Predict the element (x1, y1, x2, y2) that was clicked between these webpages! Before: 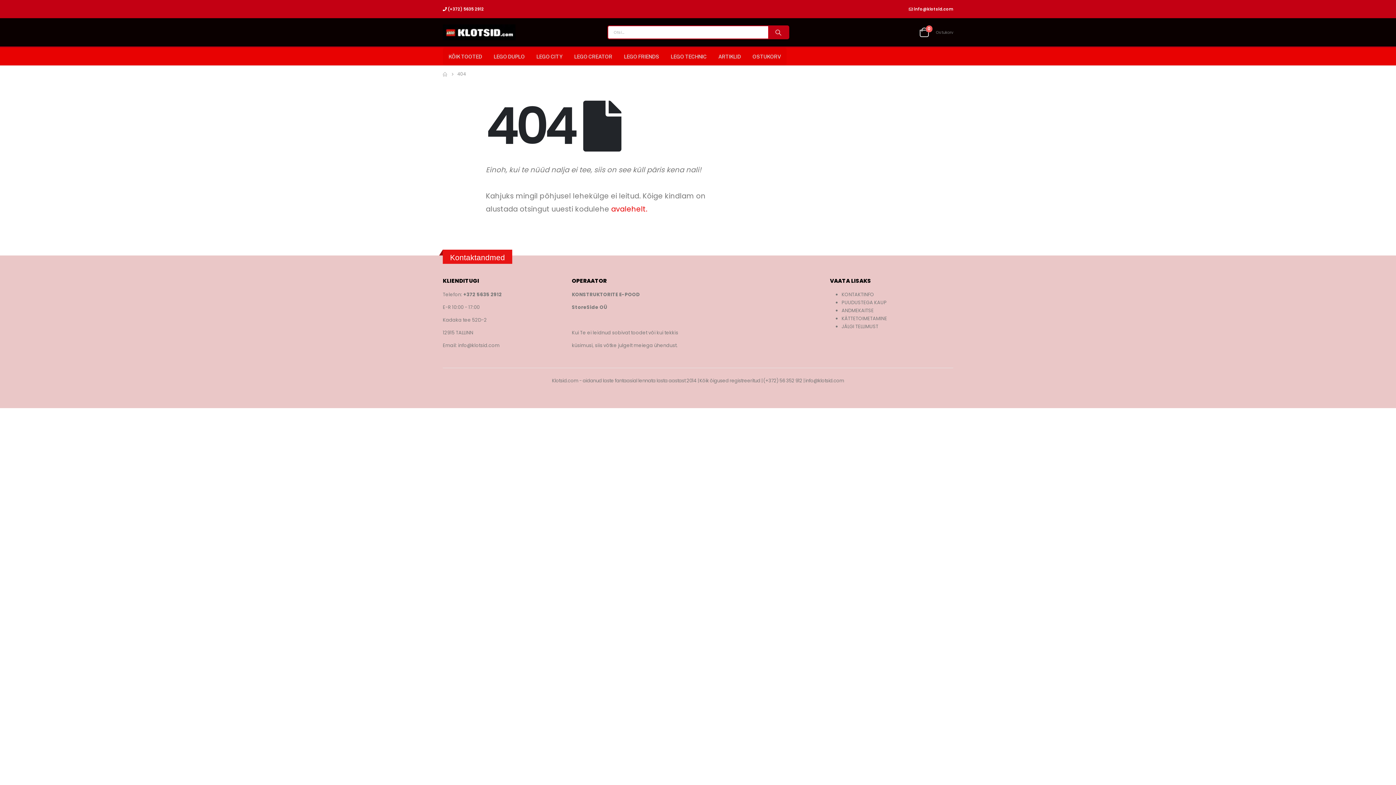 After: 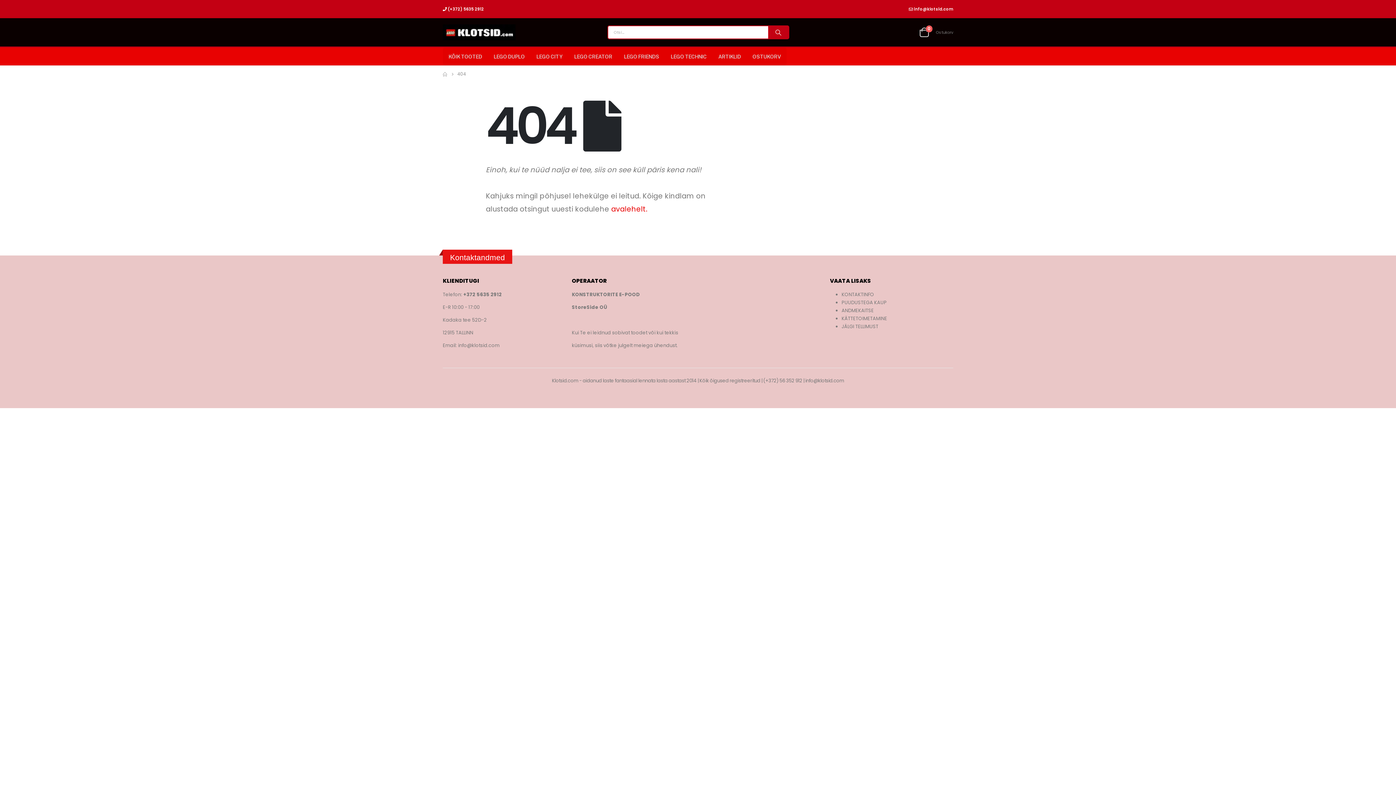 Action: label:  info@klotsid.com bbox: (909, 6, 953, 12)